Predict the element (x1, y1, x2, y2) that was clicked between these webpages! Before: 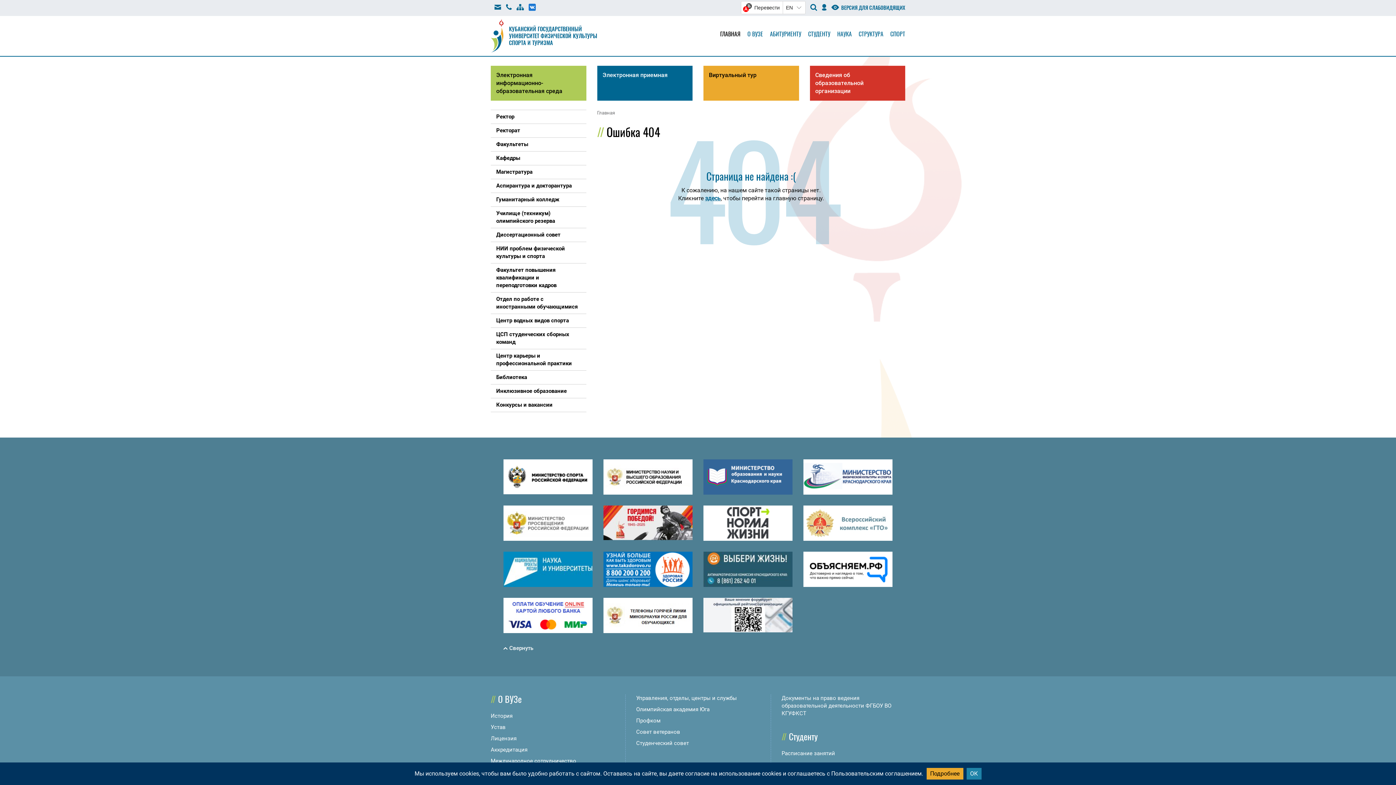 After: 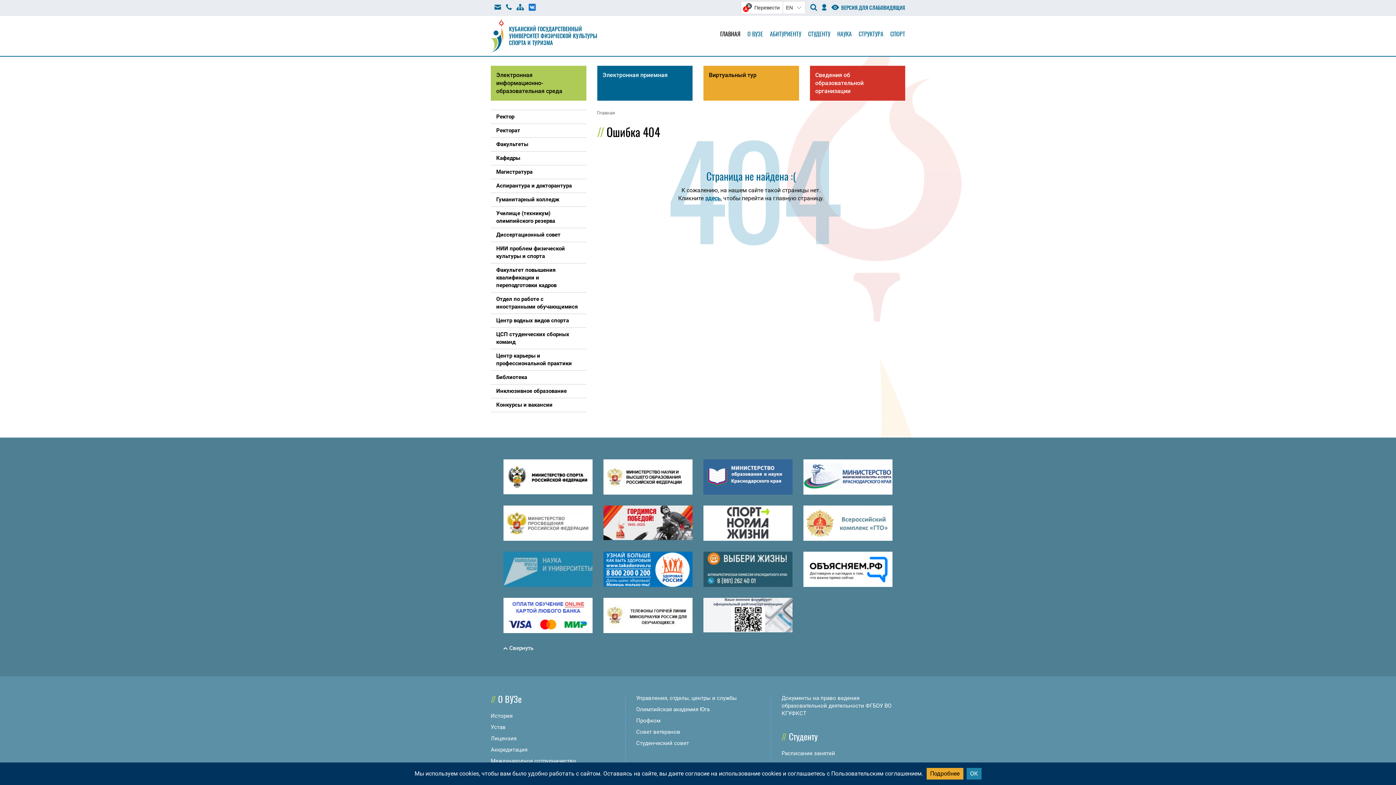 Action: bbox: (503, 565, 592, 572)